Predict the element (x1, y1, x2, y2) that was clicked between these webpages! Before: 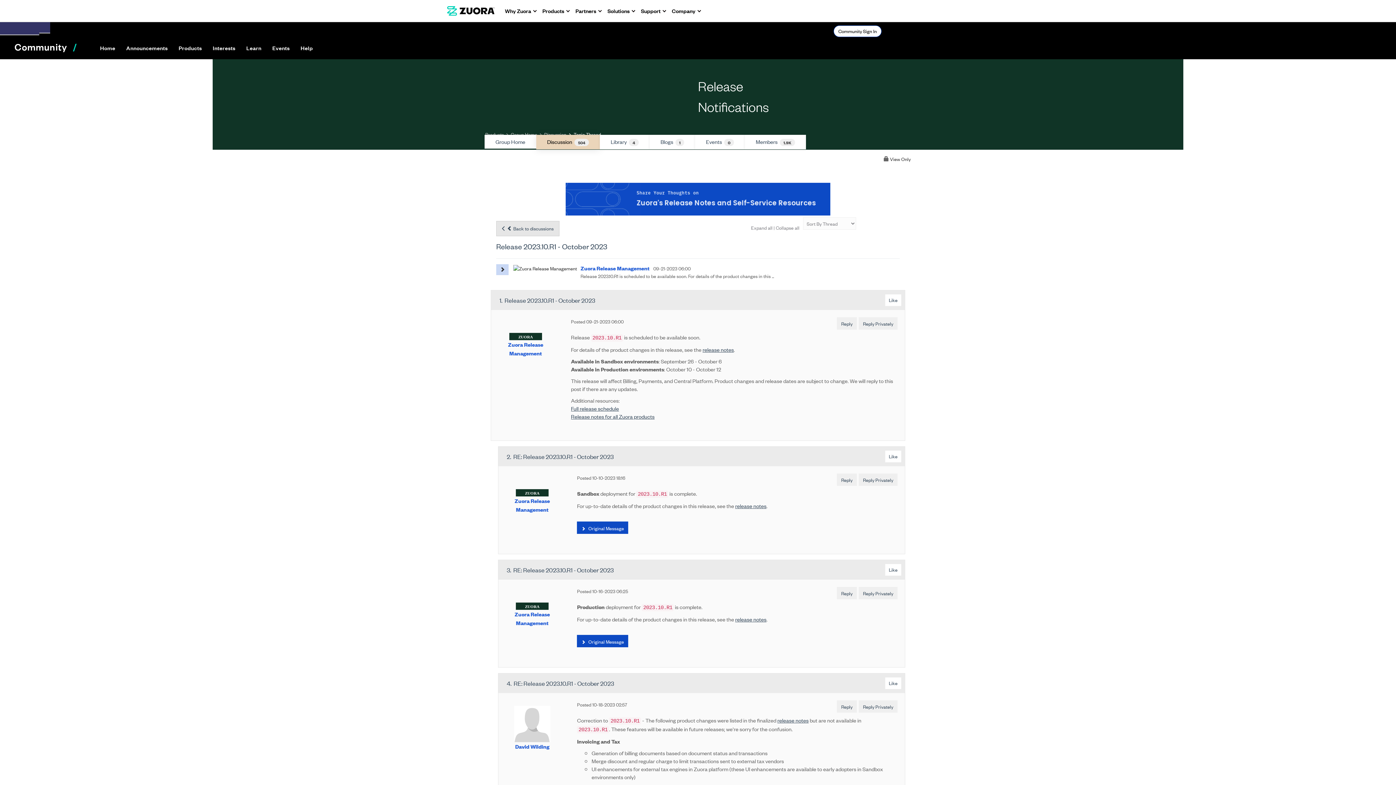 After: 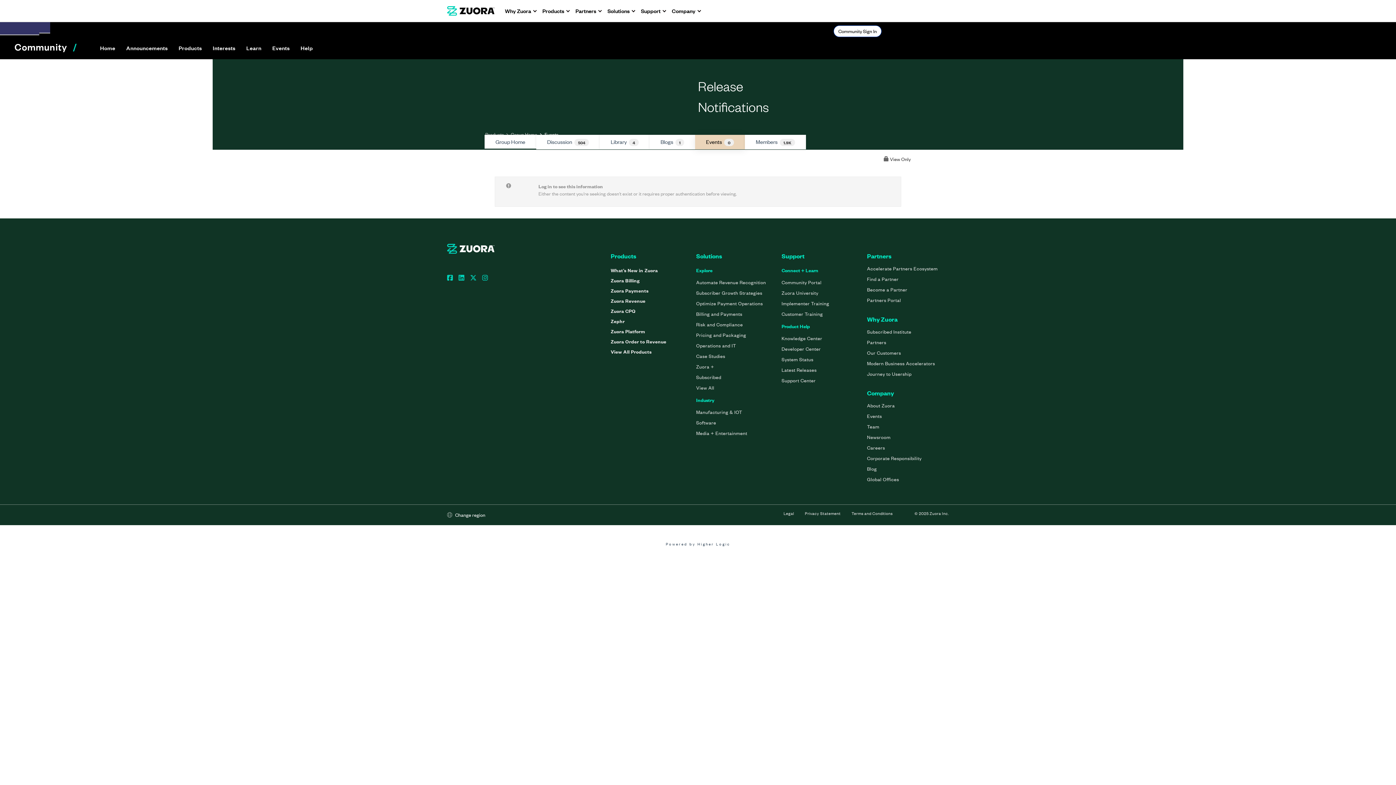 Action: label: Events 0 bbox: (695, 134, 745, 149)